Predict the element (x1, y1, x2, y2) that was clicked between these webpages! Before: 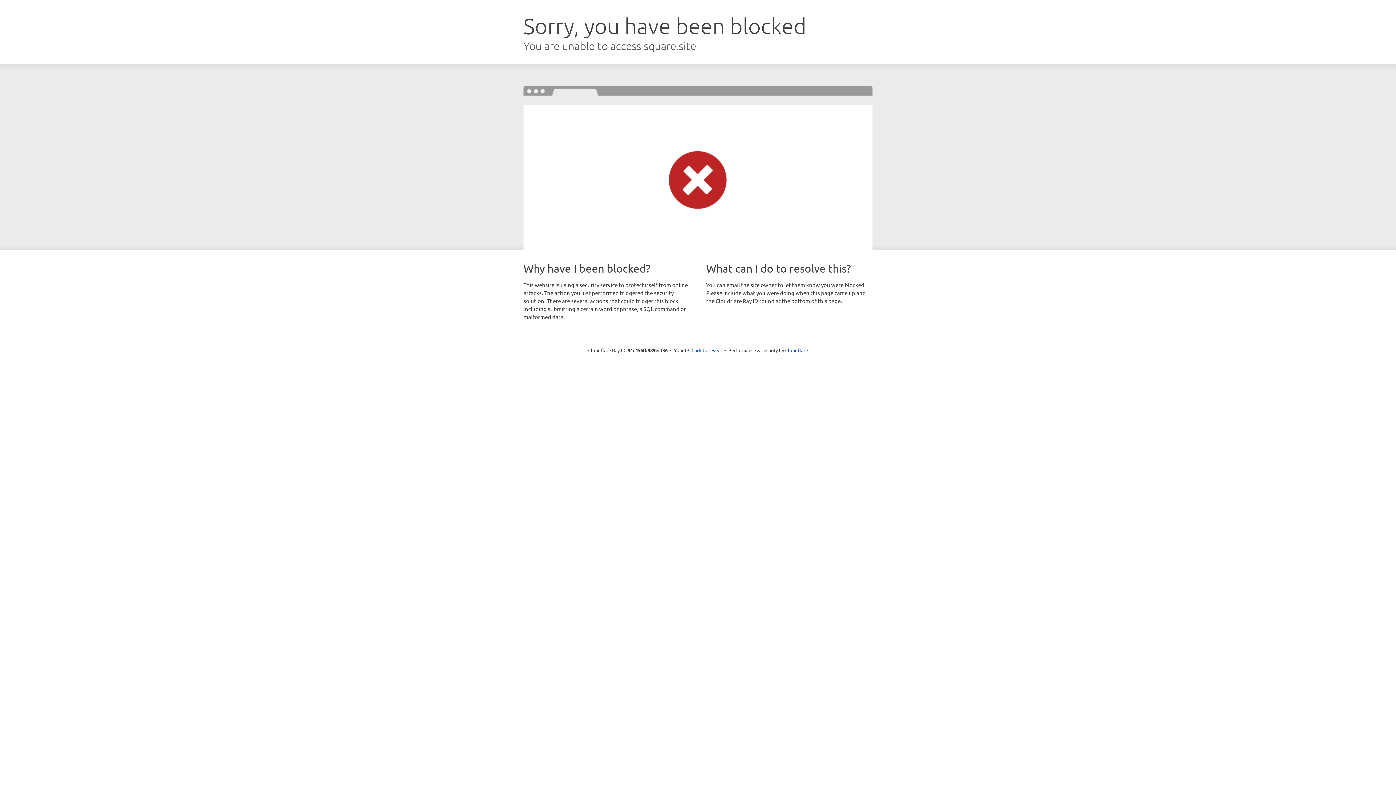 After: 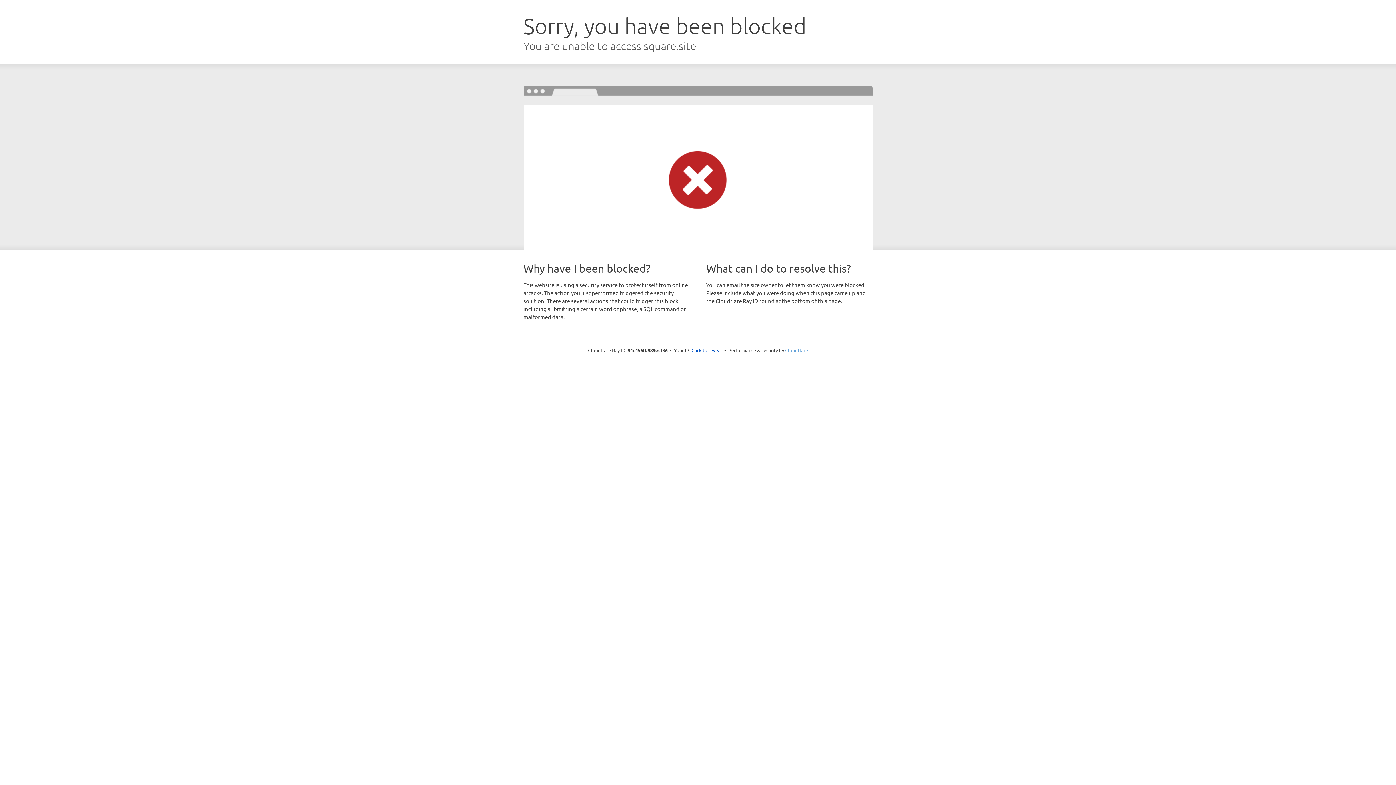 Action: bbox: (785, 347, 808, 353) label: Cloudflare